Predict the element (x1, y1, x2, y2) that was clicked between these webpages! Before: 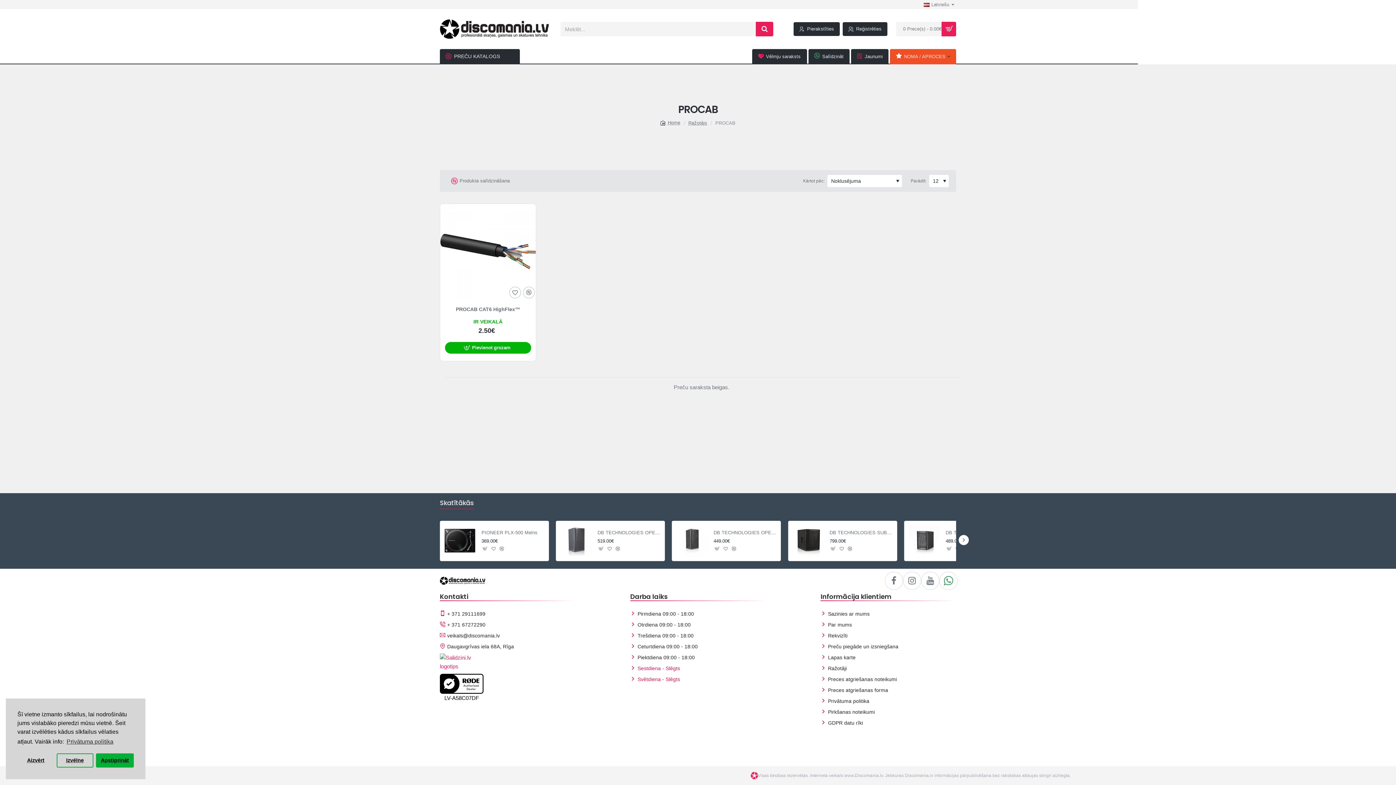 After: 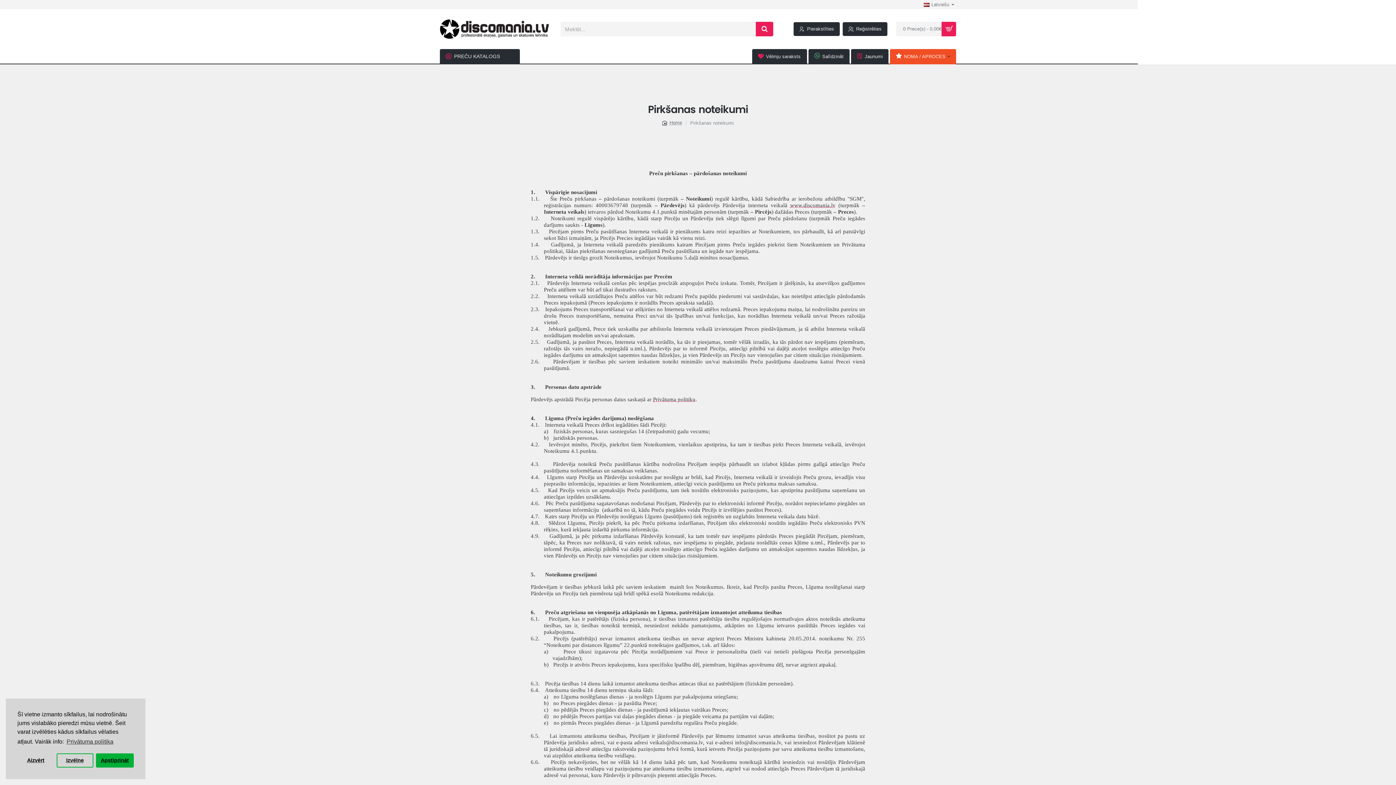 Action: bbox: (820, 708, 875, 716) label: Pirkšanas noteikumi